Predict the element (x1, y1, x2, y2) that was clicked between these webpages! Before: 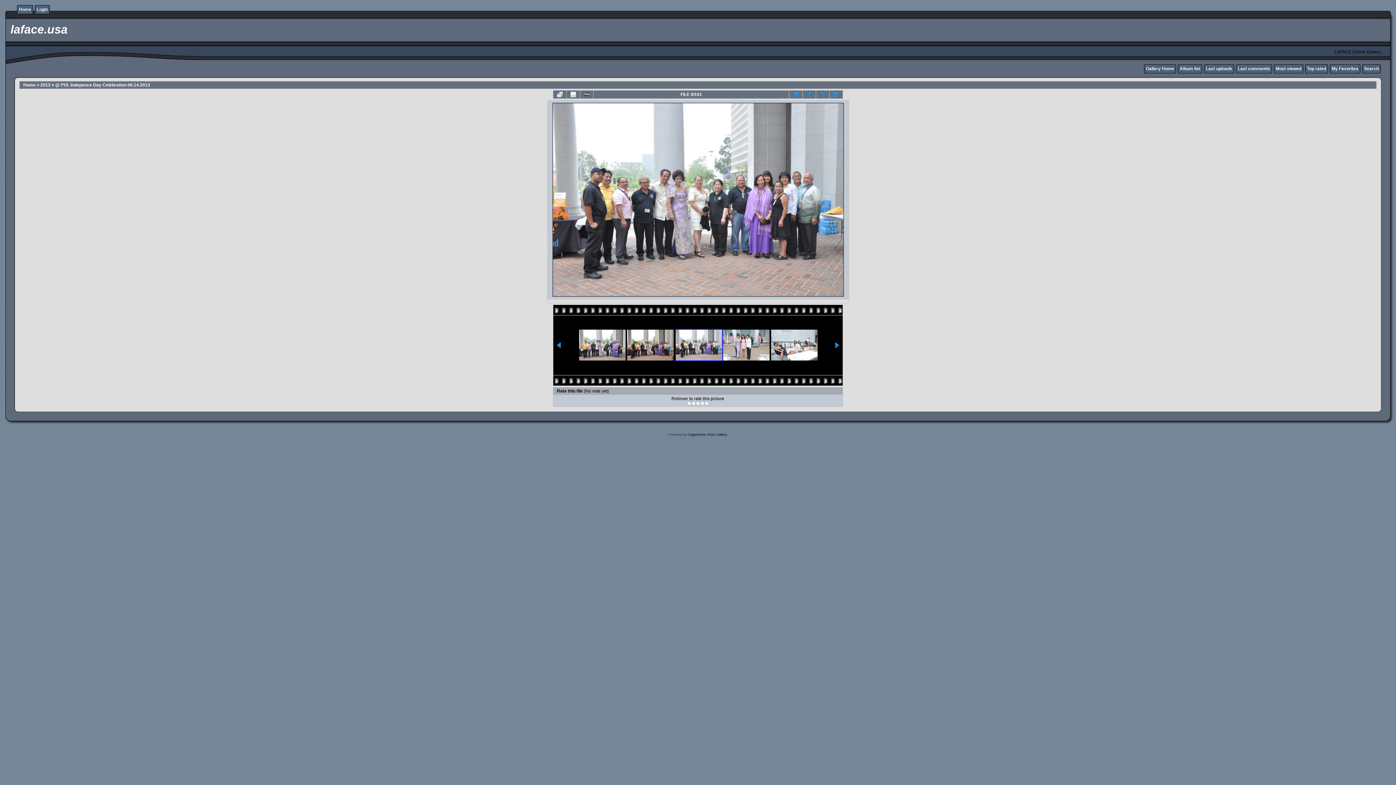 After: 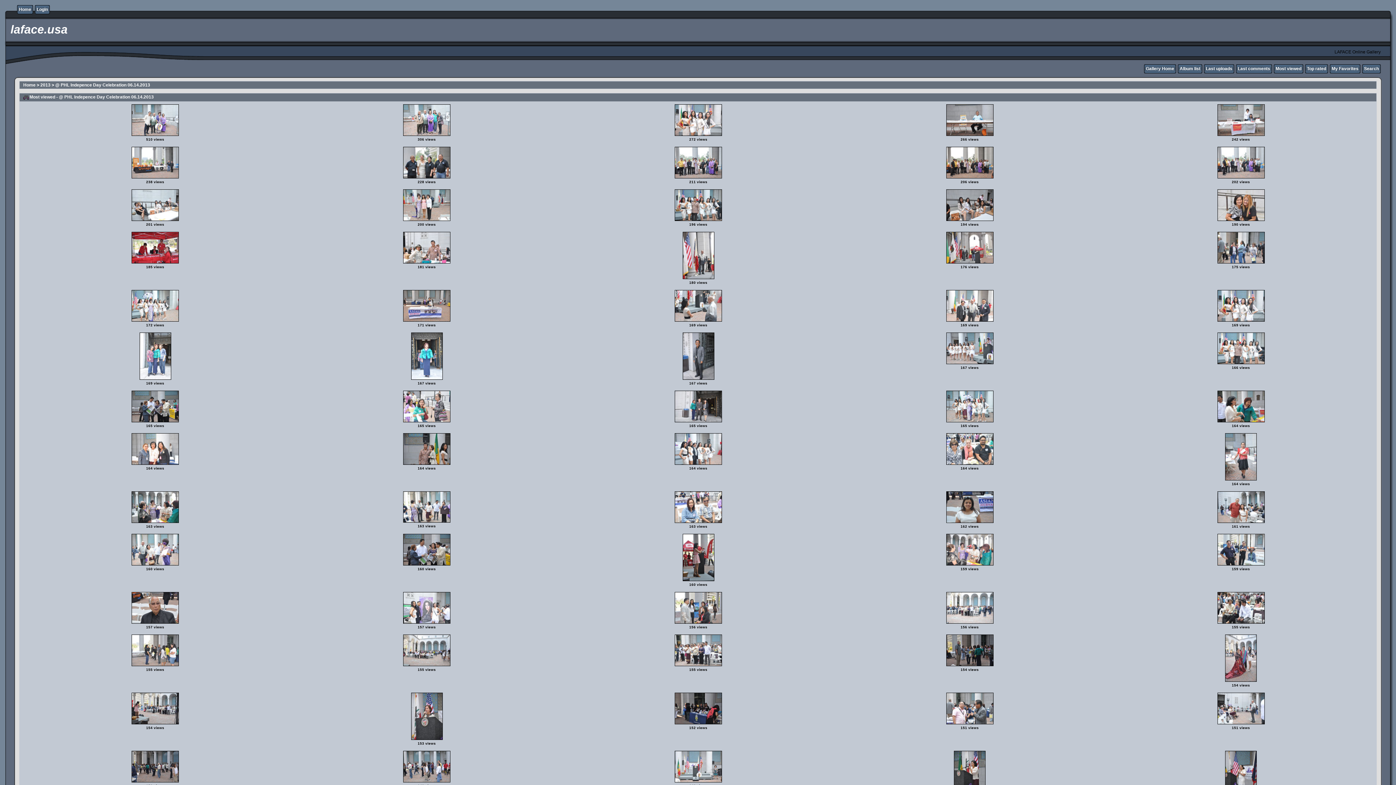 Action: label: Most viewed bbox: (1276, 66, 1301, 71)